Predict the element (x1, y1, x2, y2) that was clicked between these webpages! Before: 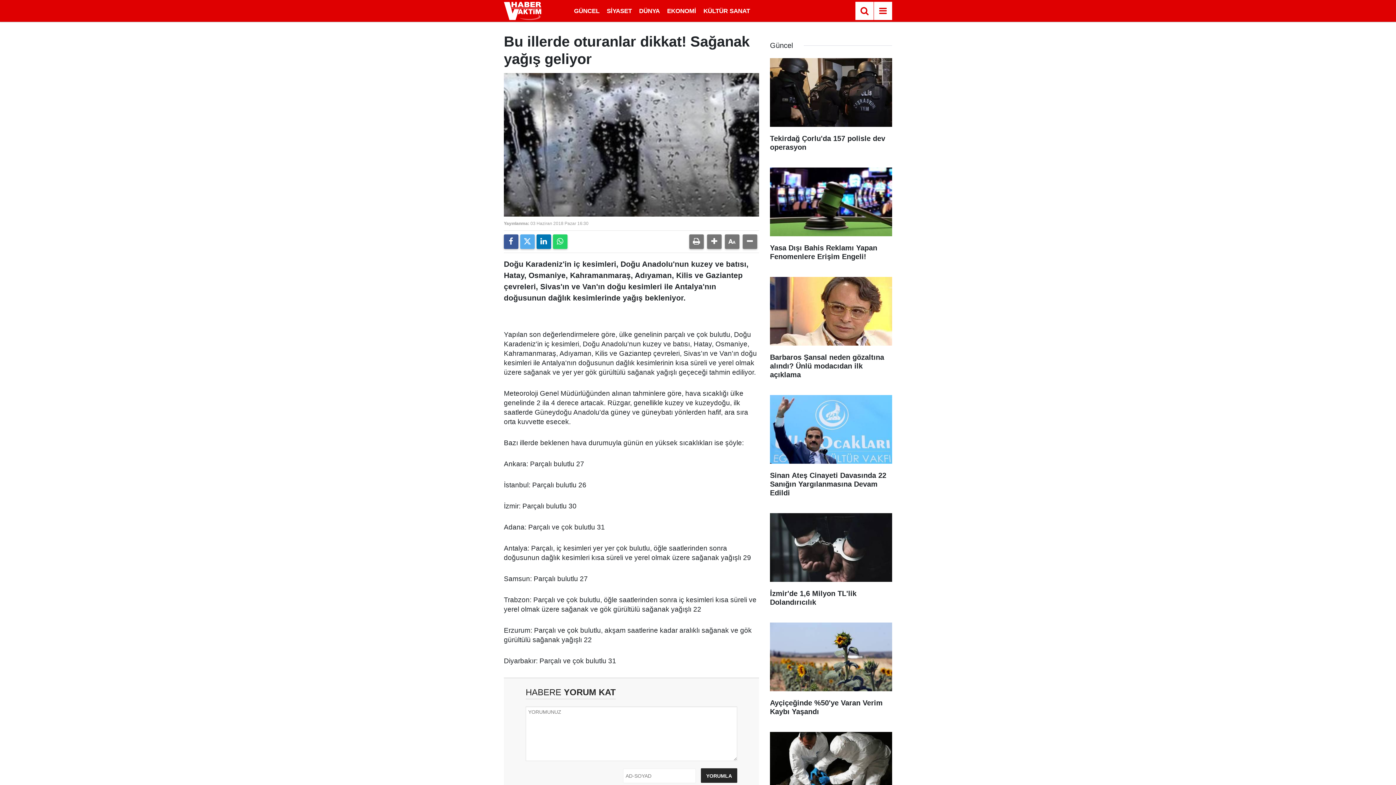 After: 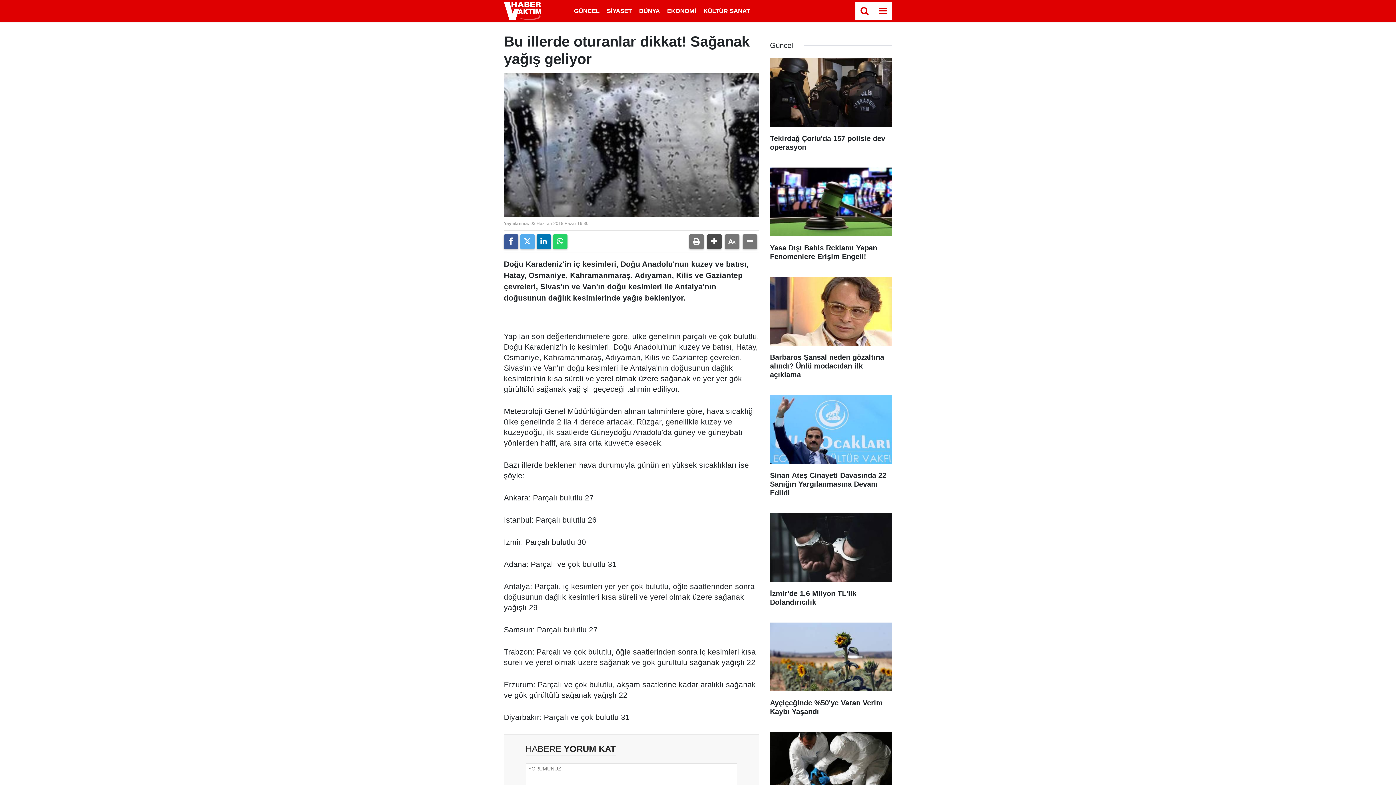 Action: bbox: (707, 234, 721, 249)